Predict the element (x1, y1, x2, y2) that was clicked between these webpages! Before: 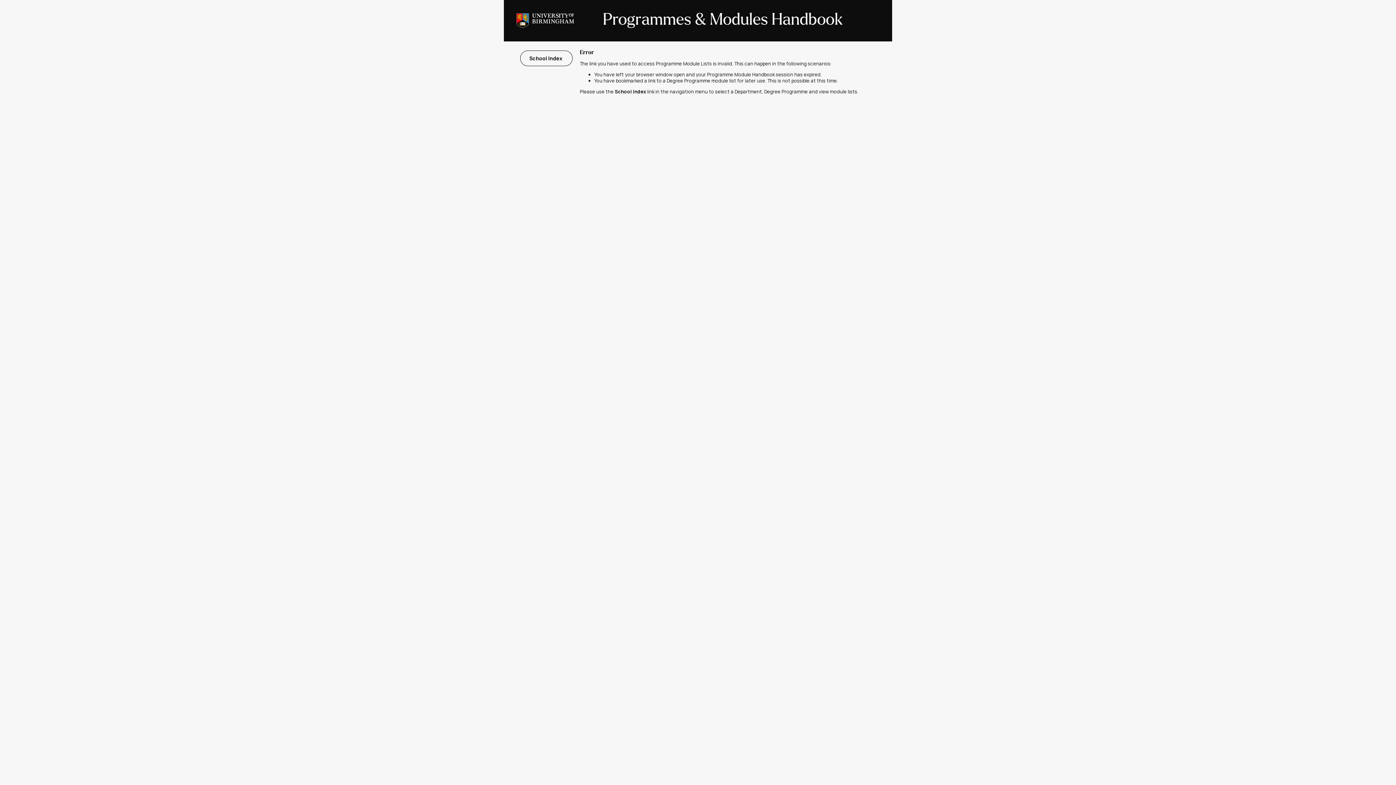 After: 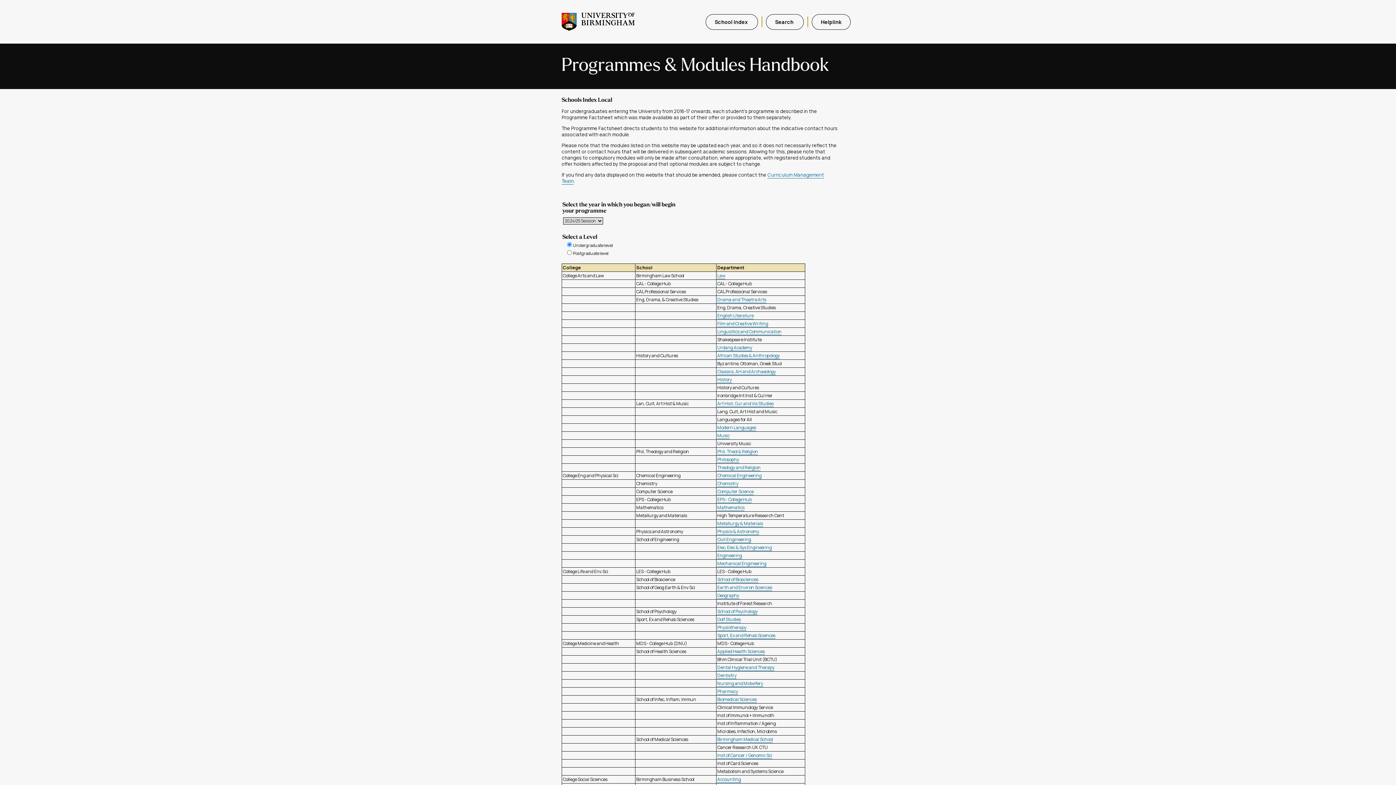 Action: bbox: (520, 50, 572, 66) label: School Index 